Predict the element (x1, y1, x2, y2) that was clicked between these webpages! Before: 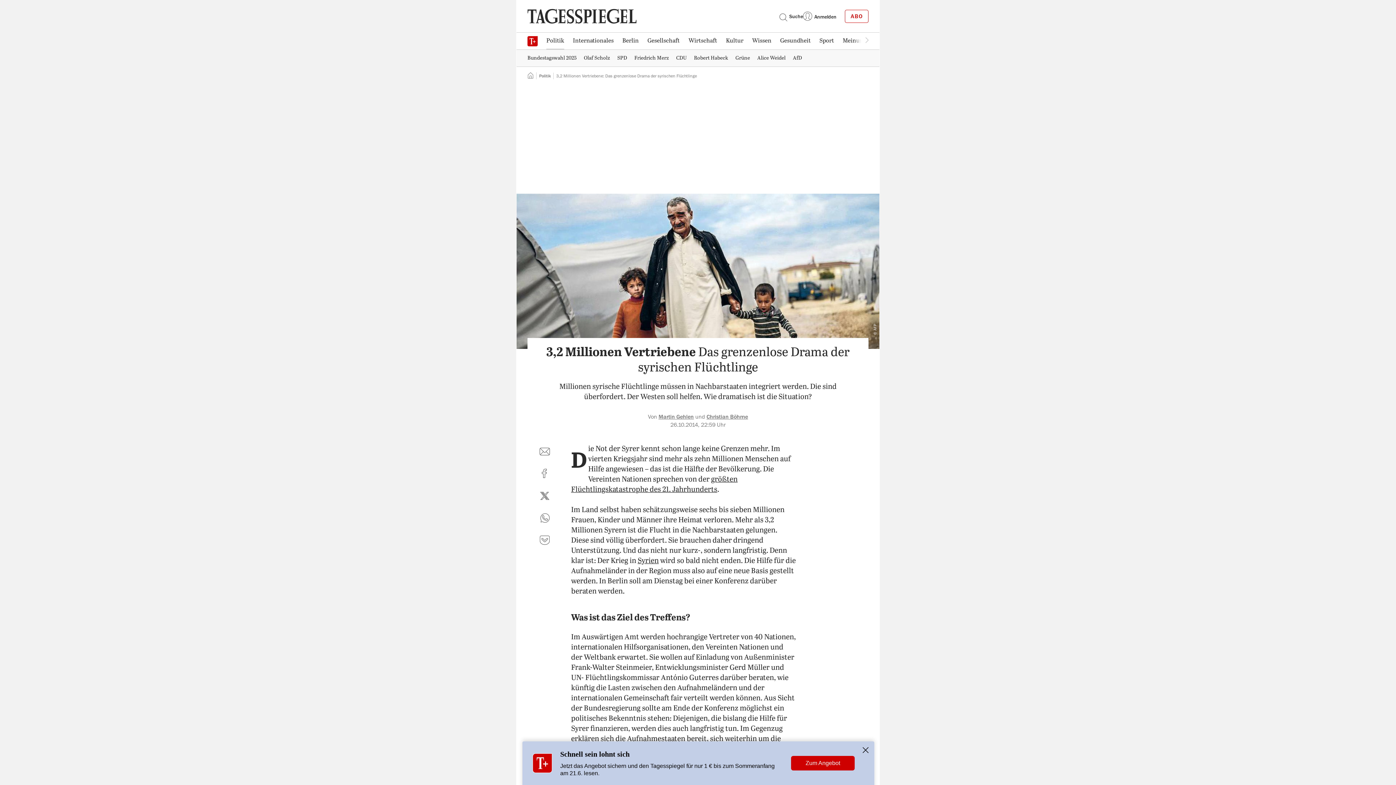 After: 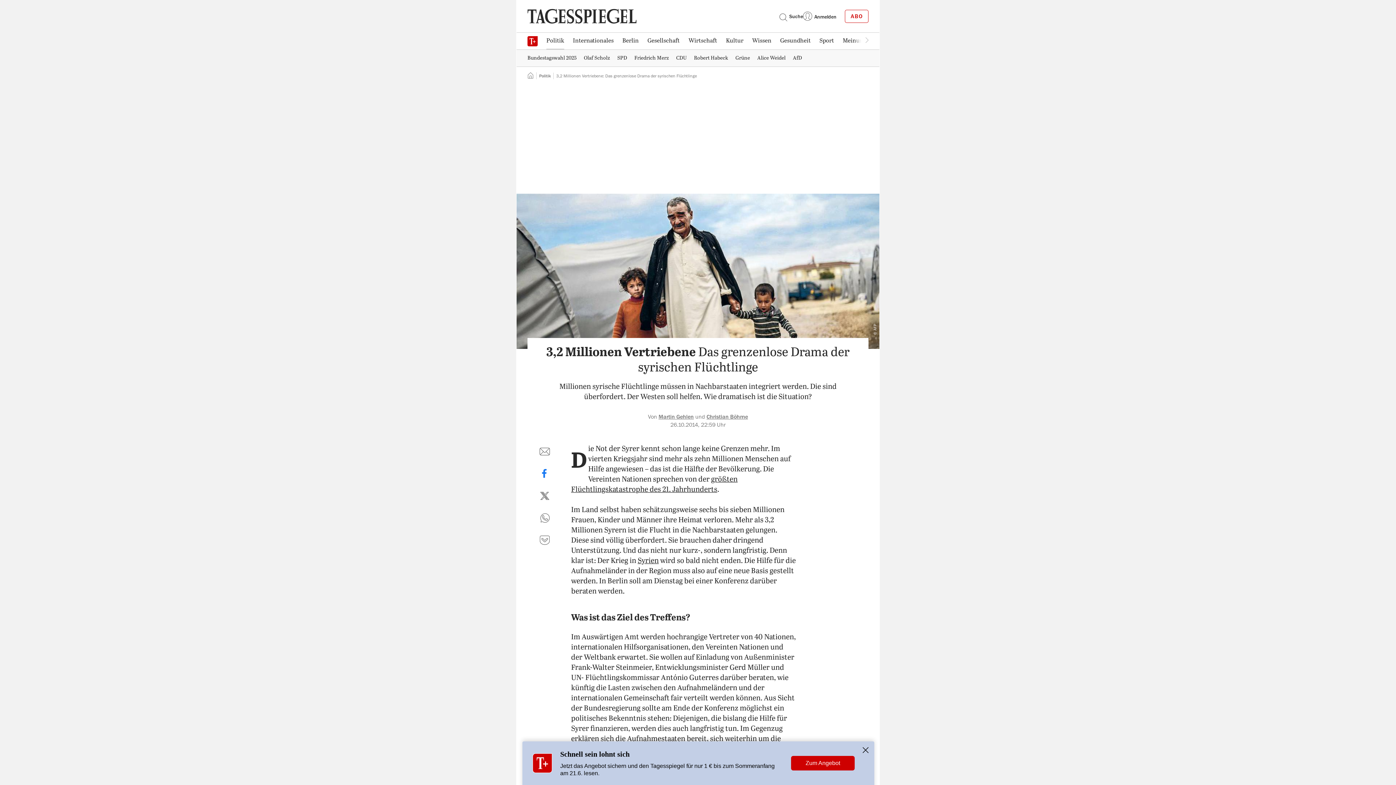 Action: label: auf Facebook teilen bbox: (536, 465, 553, 482)